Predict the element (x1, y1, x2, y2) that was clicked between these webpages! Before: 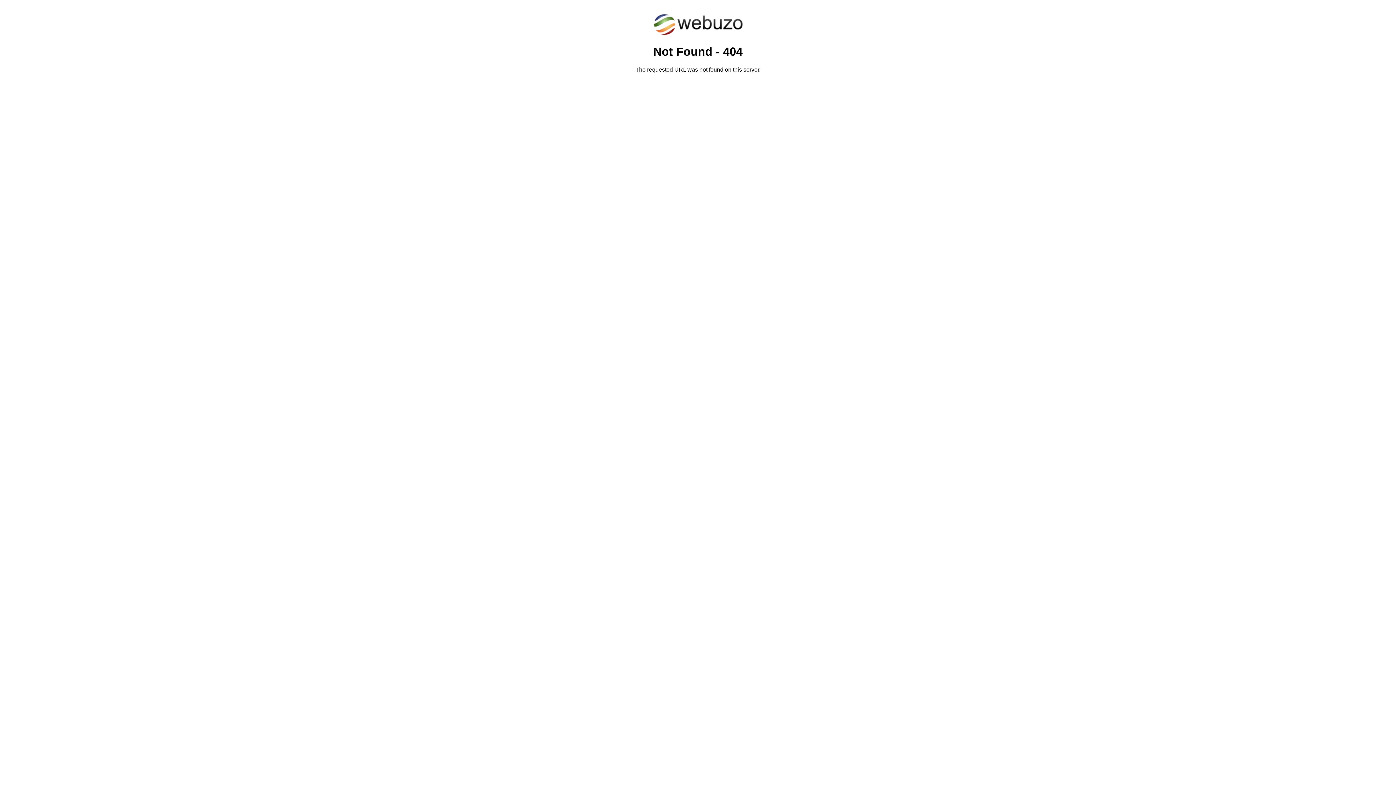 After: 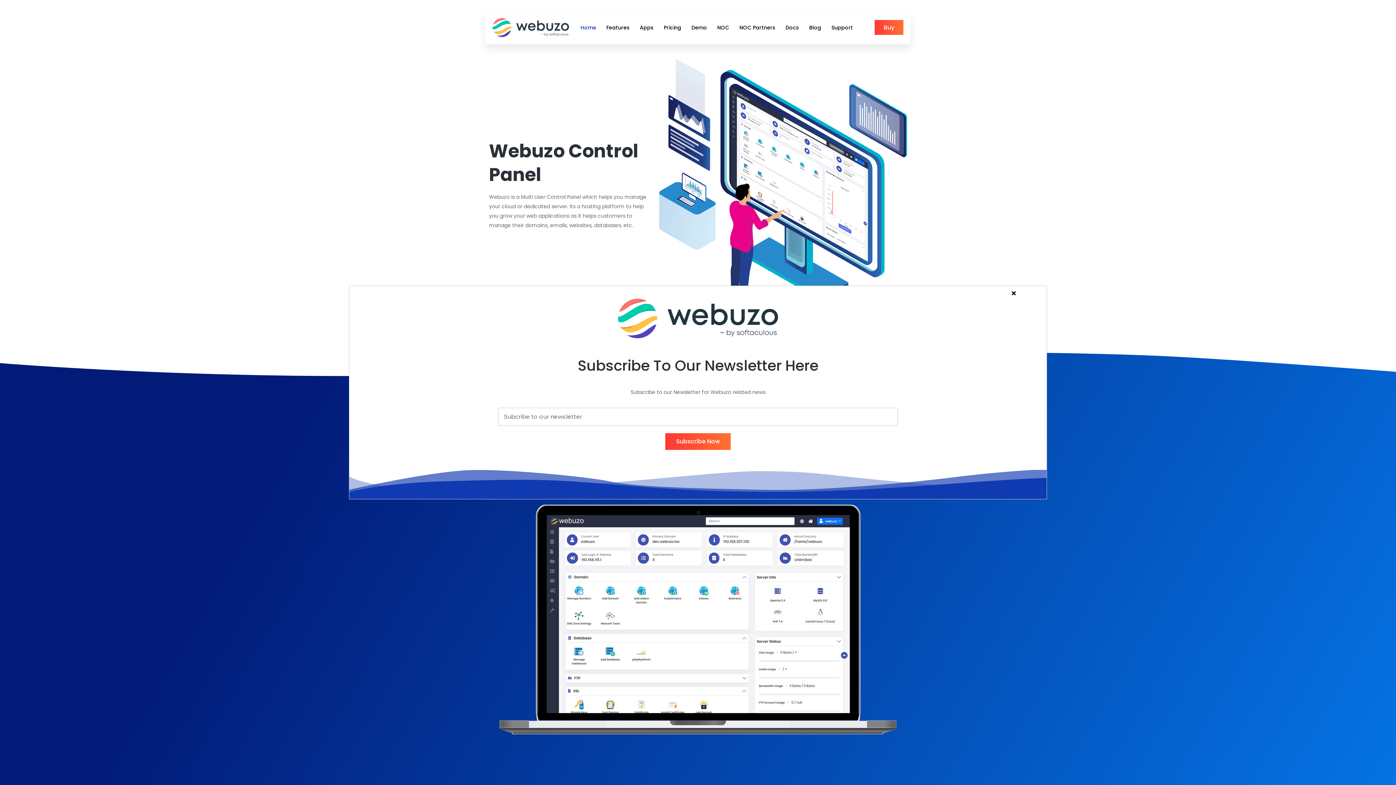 Action: bbox: (652, 30, 743, 37)